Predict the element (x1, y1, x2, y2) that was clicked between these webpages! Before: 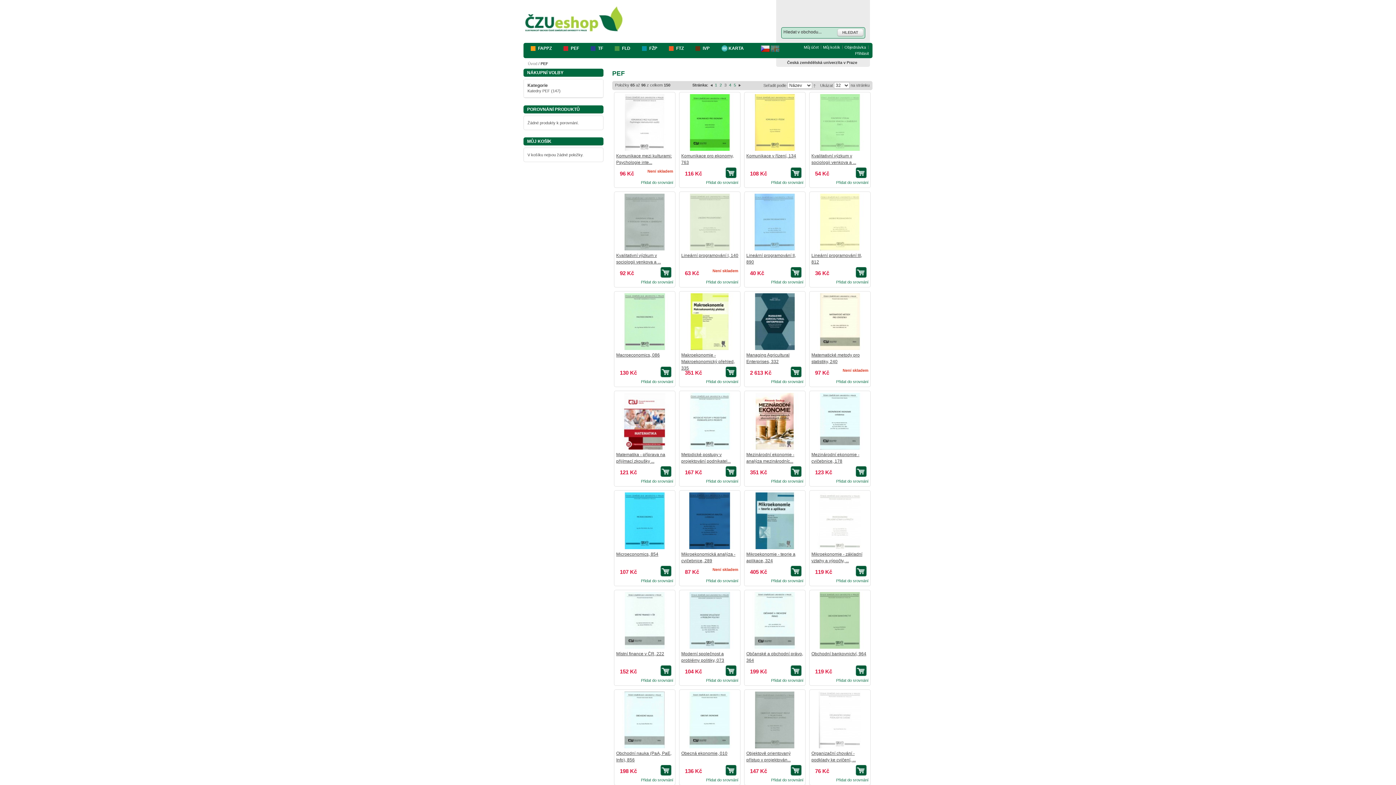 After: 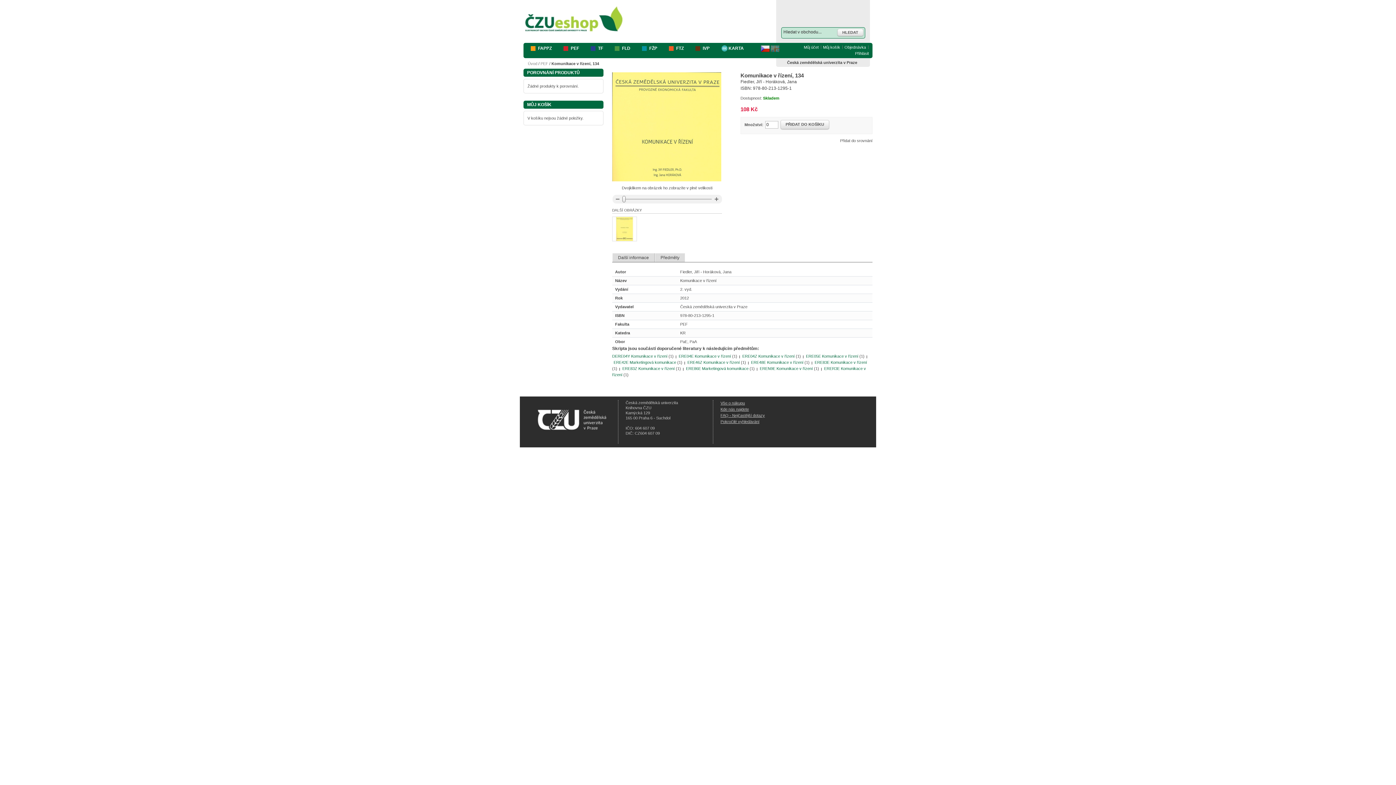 Action: bbox: (746, 94, 803, 150)